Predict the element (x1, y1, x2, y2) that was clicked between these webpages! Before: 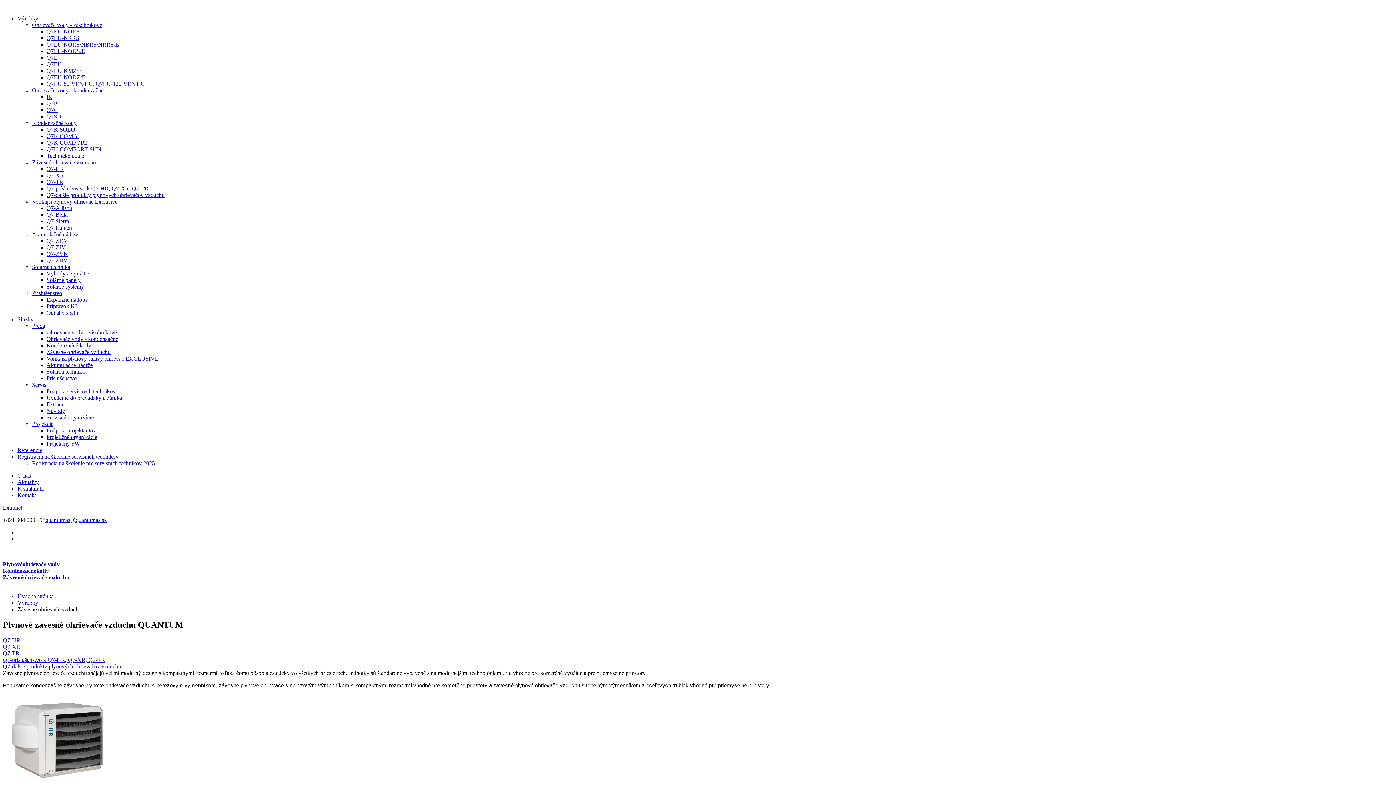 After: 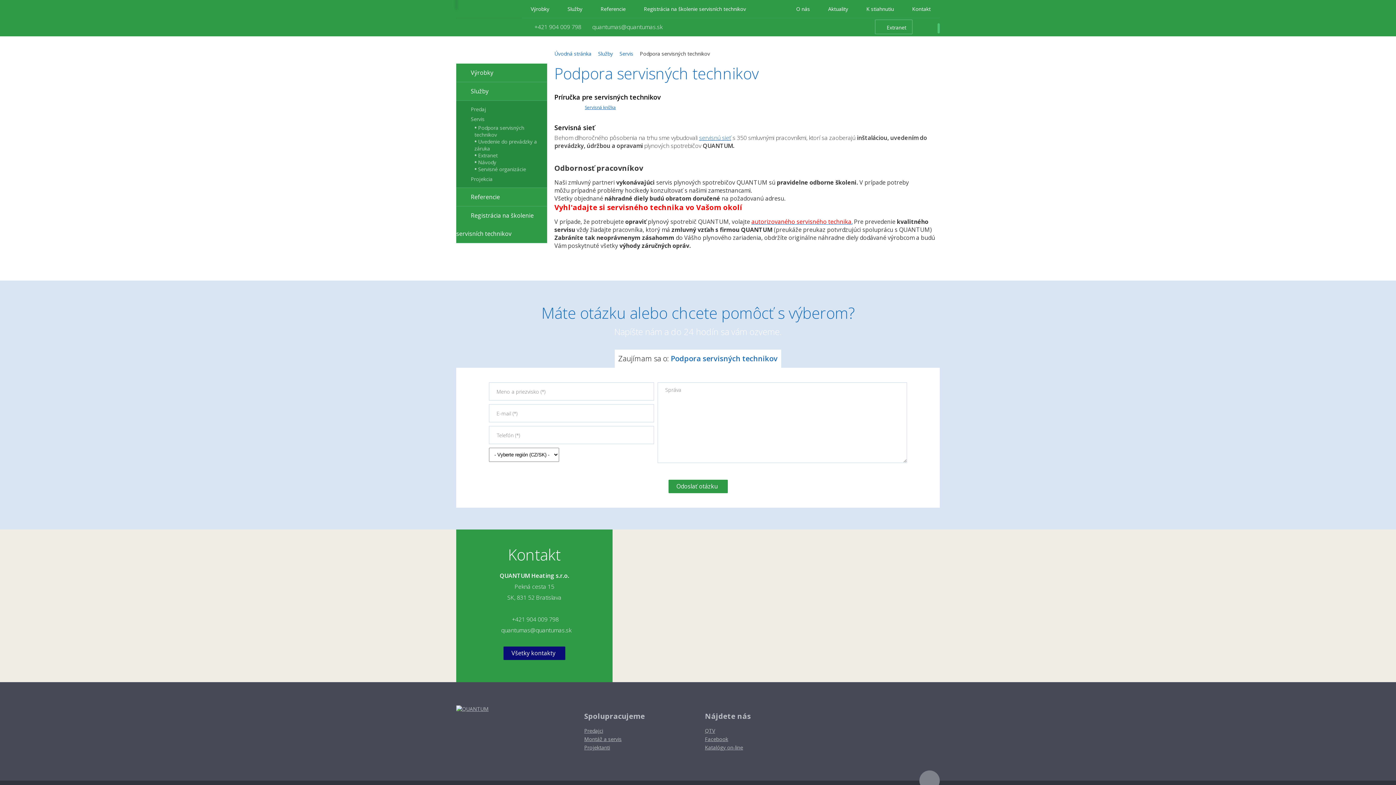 Action: label: Podpora servisných technikov bbox: (46, 388, 115, 394)